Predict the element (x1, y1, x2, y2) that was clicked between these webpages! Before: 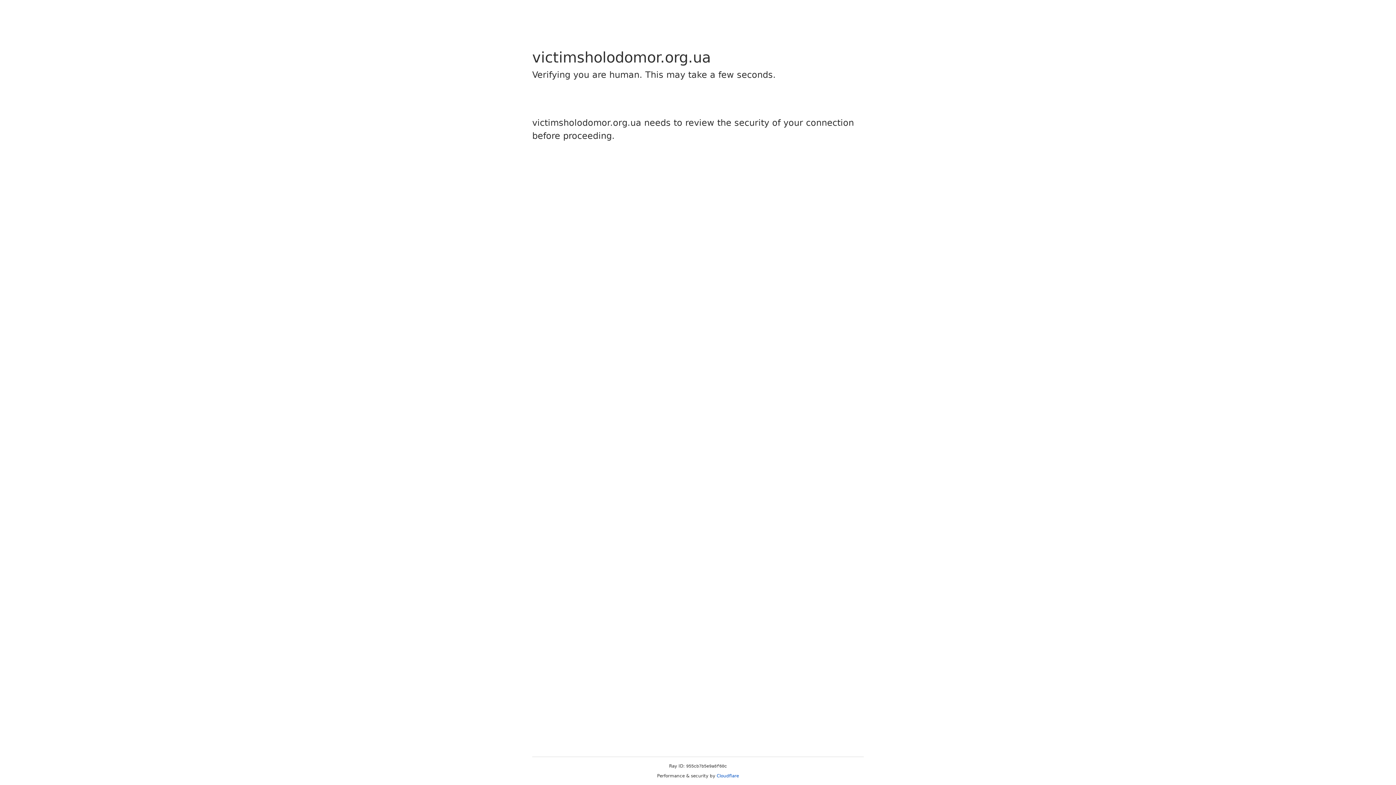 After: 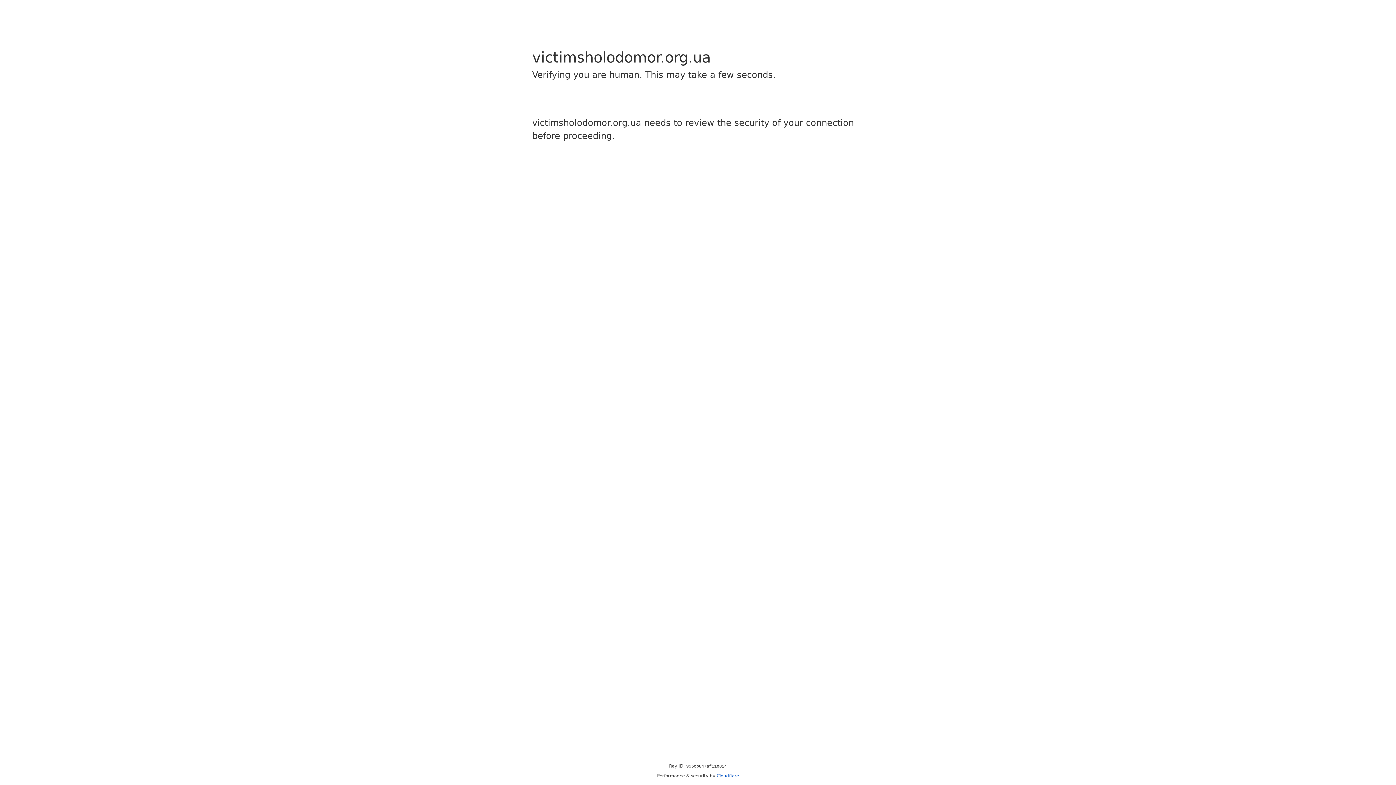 Action: bbox: (716, 773, 739, 778) label: Cloudflare